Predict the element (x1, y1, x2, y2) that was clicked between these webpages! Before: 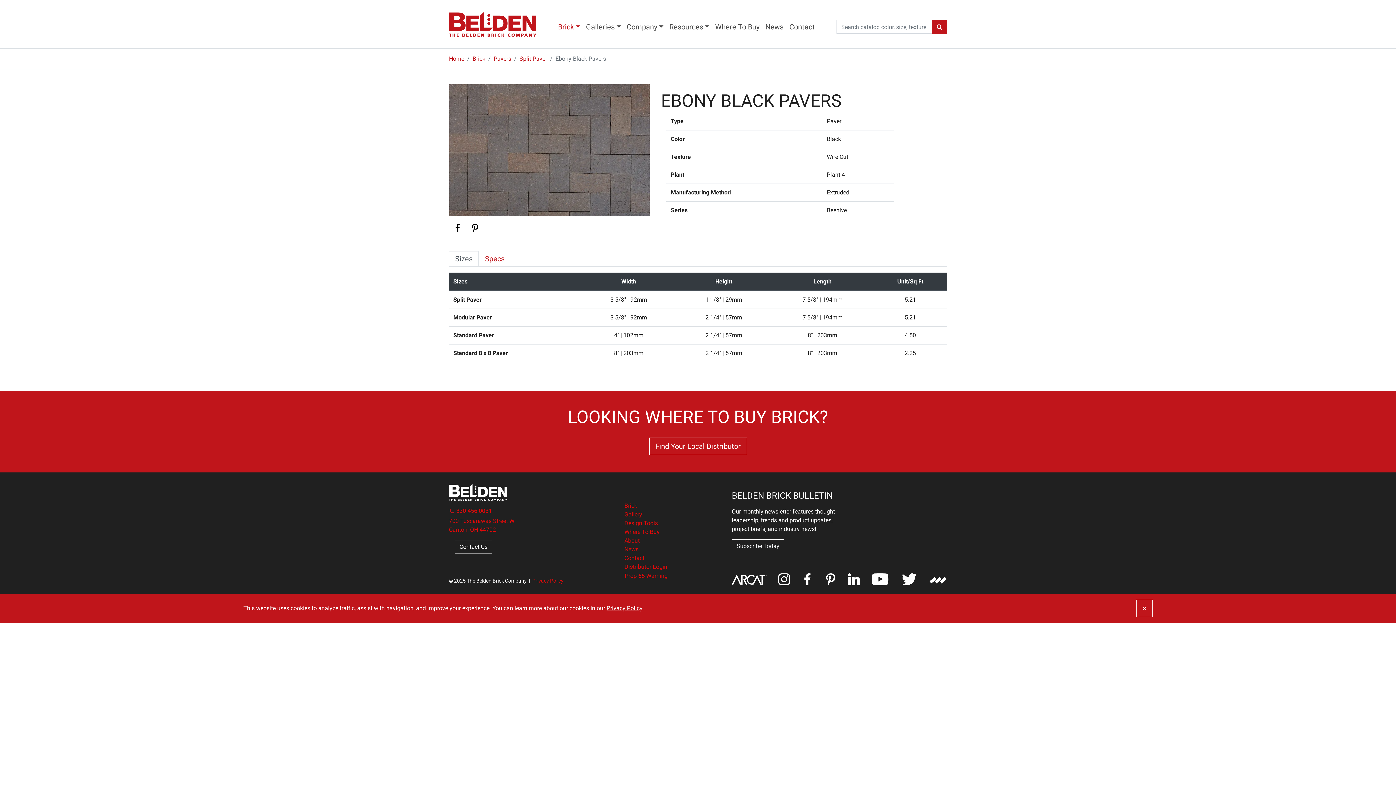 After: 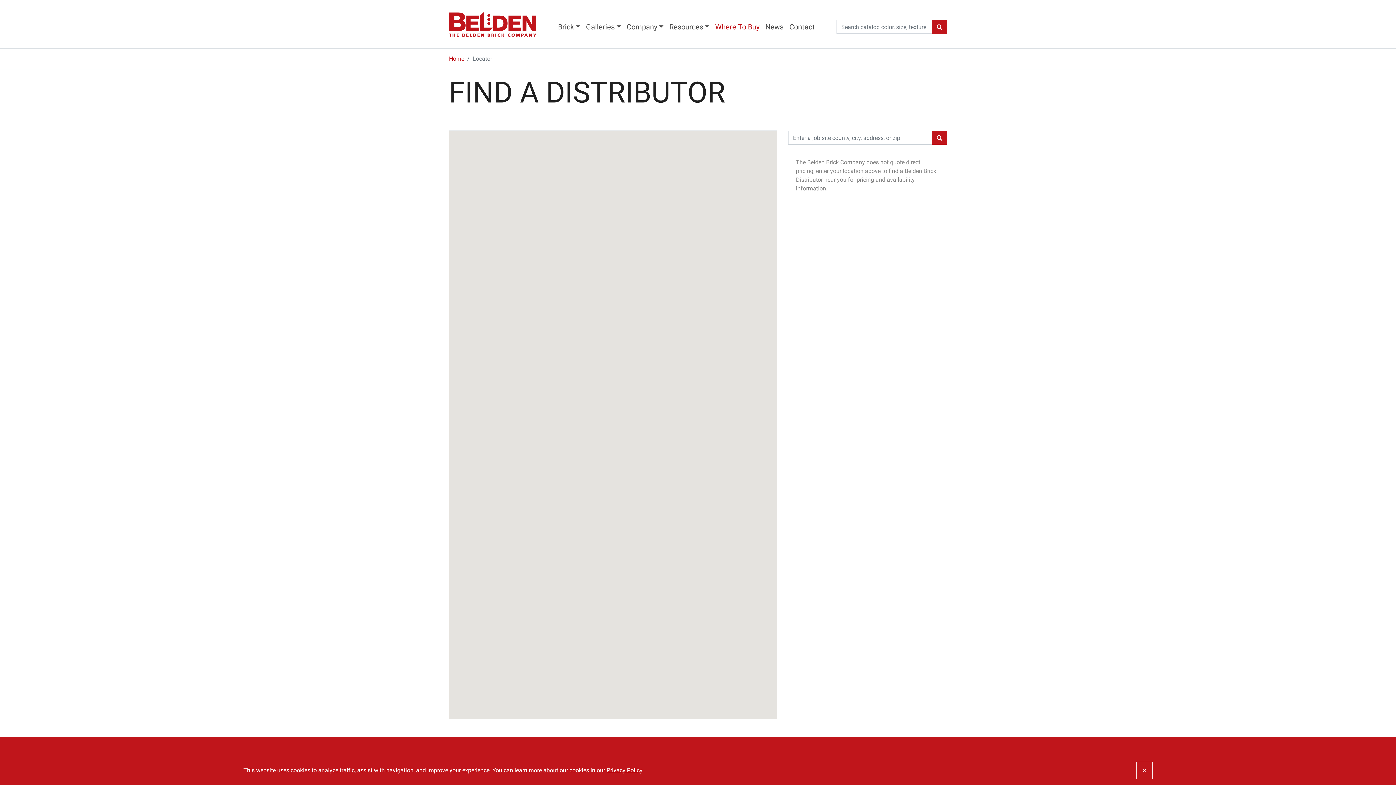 Action: bbox: (649, 437, 747, 455) label: Find Your Local Distributor